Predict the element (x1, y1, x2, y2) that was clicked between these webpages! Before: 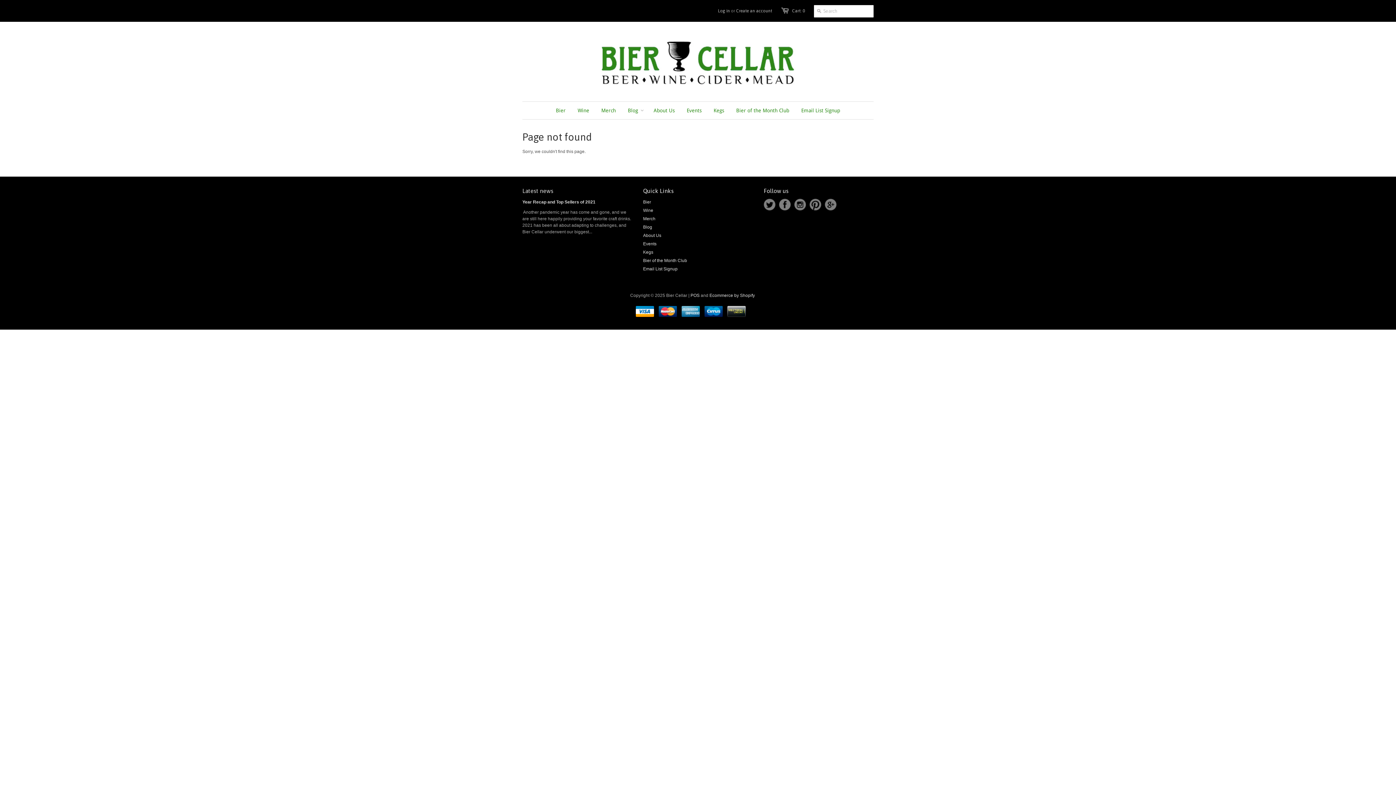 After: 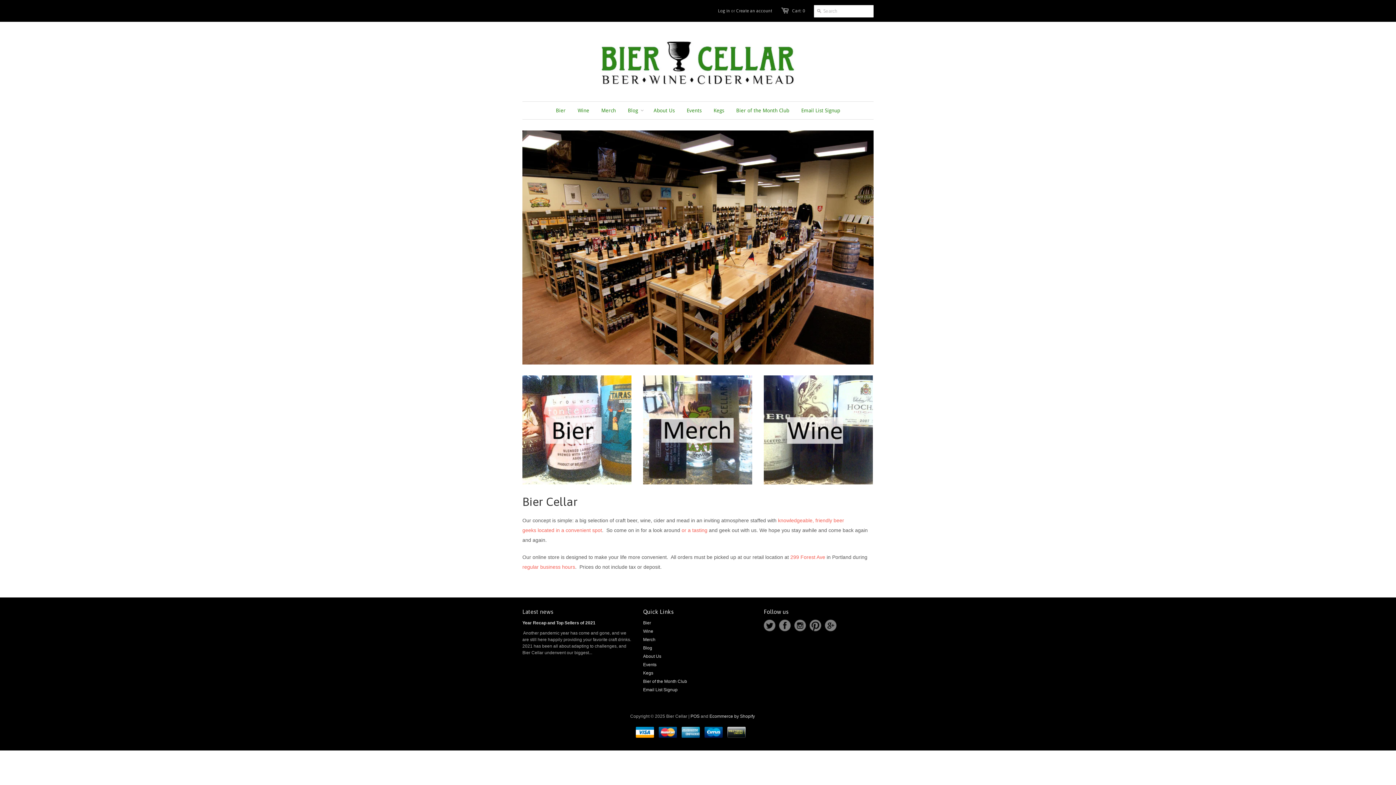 Action: bbox: (522, 32, 873, 90)